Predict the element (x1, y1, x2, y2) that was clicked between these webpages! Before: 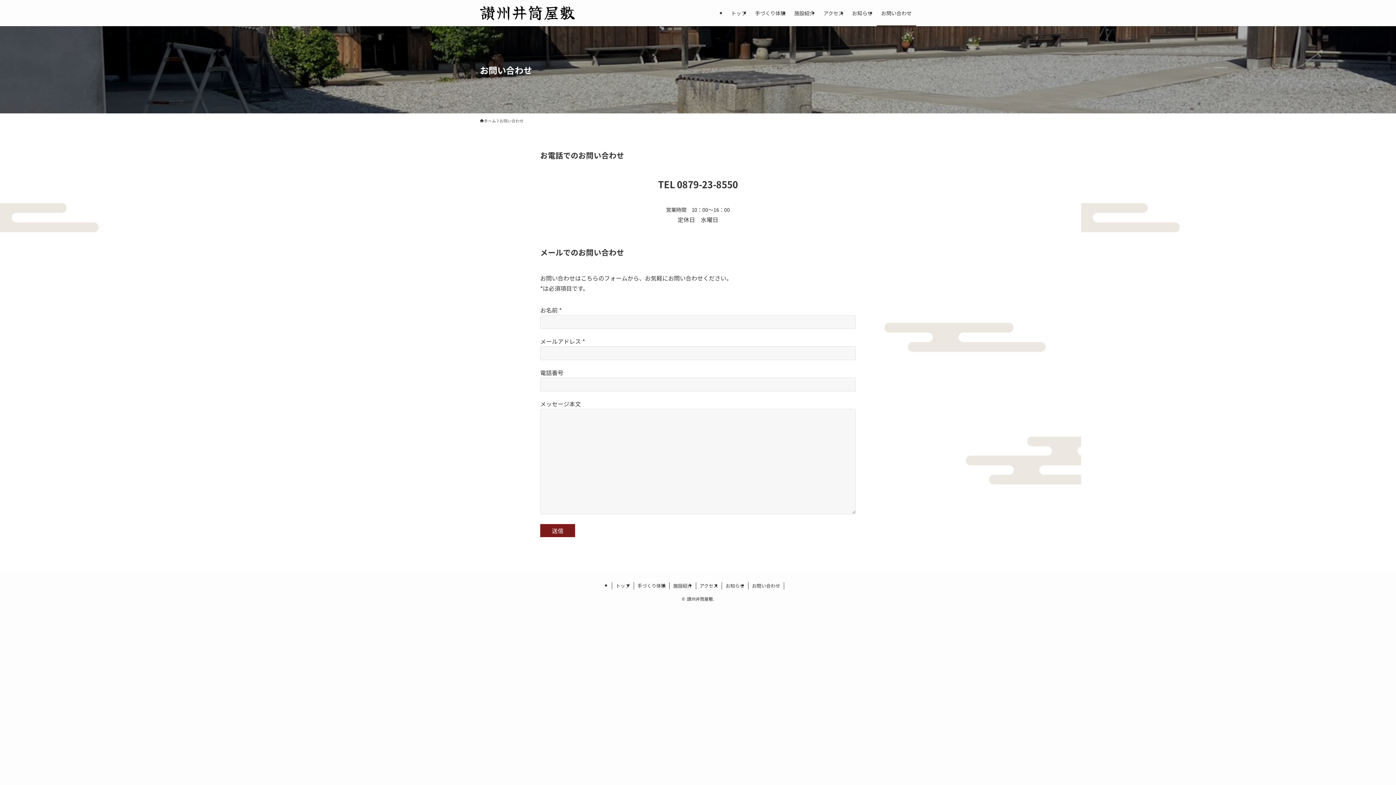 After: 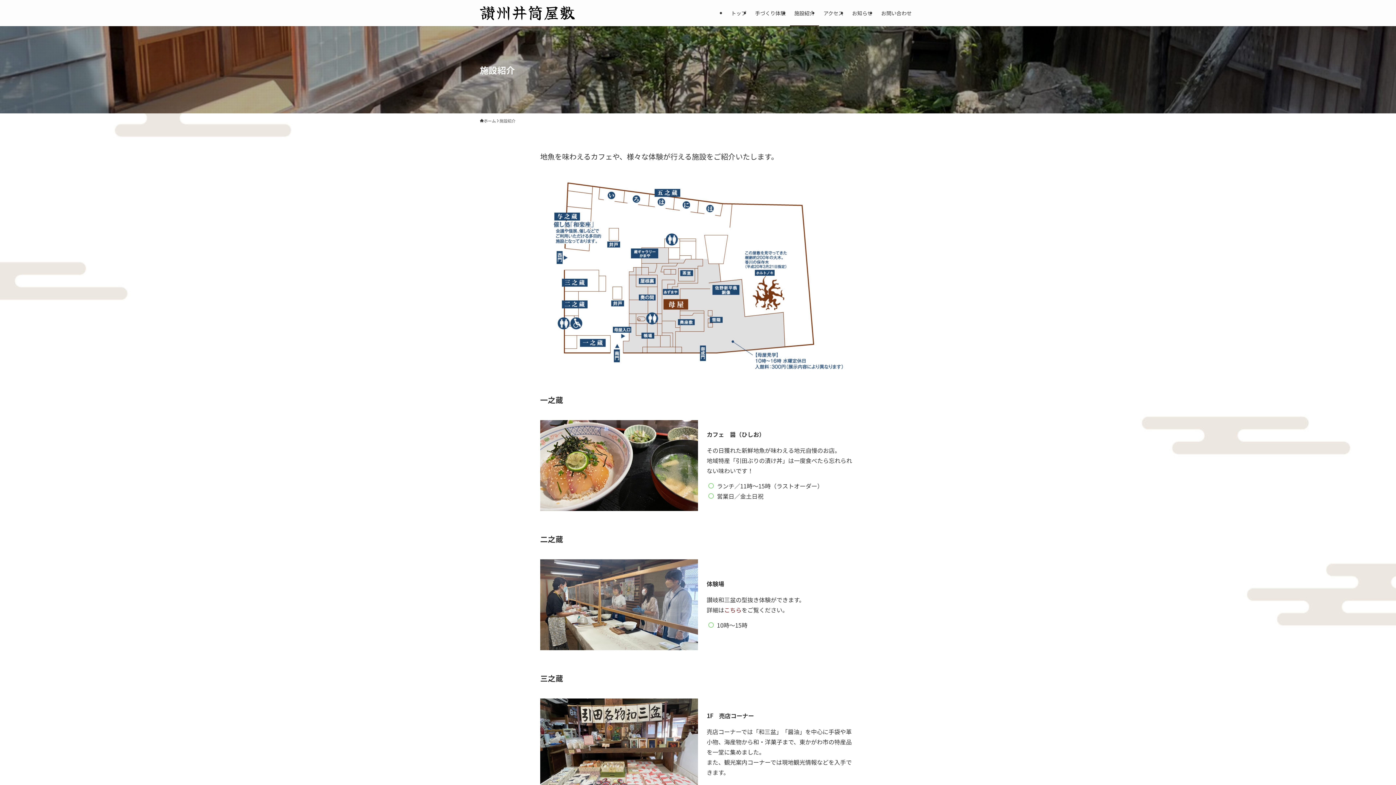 Action: label: 施設紹介 bbox: (790, 0, 819, 26)